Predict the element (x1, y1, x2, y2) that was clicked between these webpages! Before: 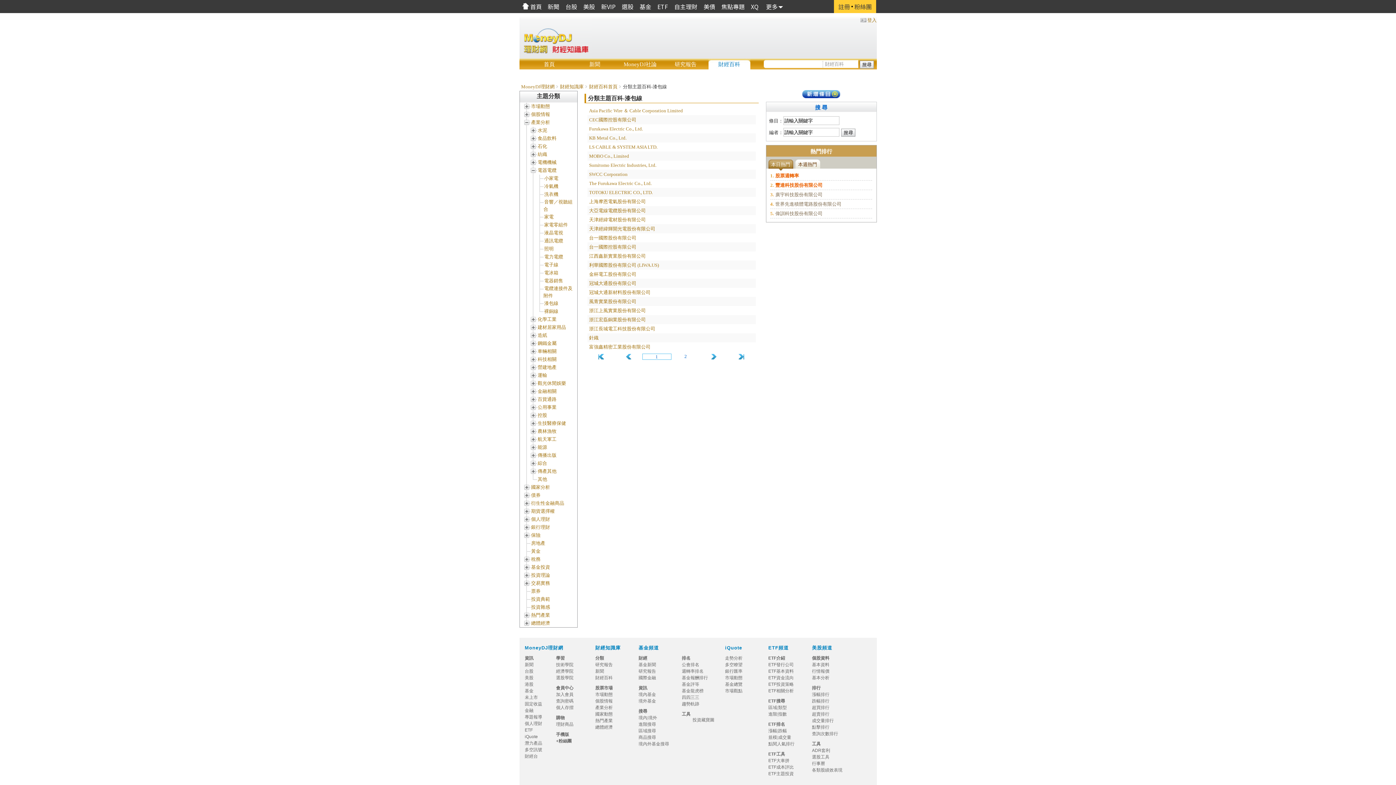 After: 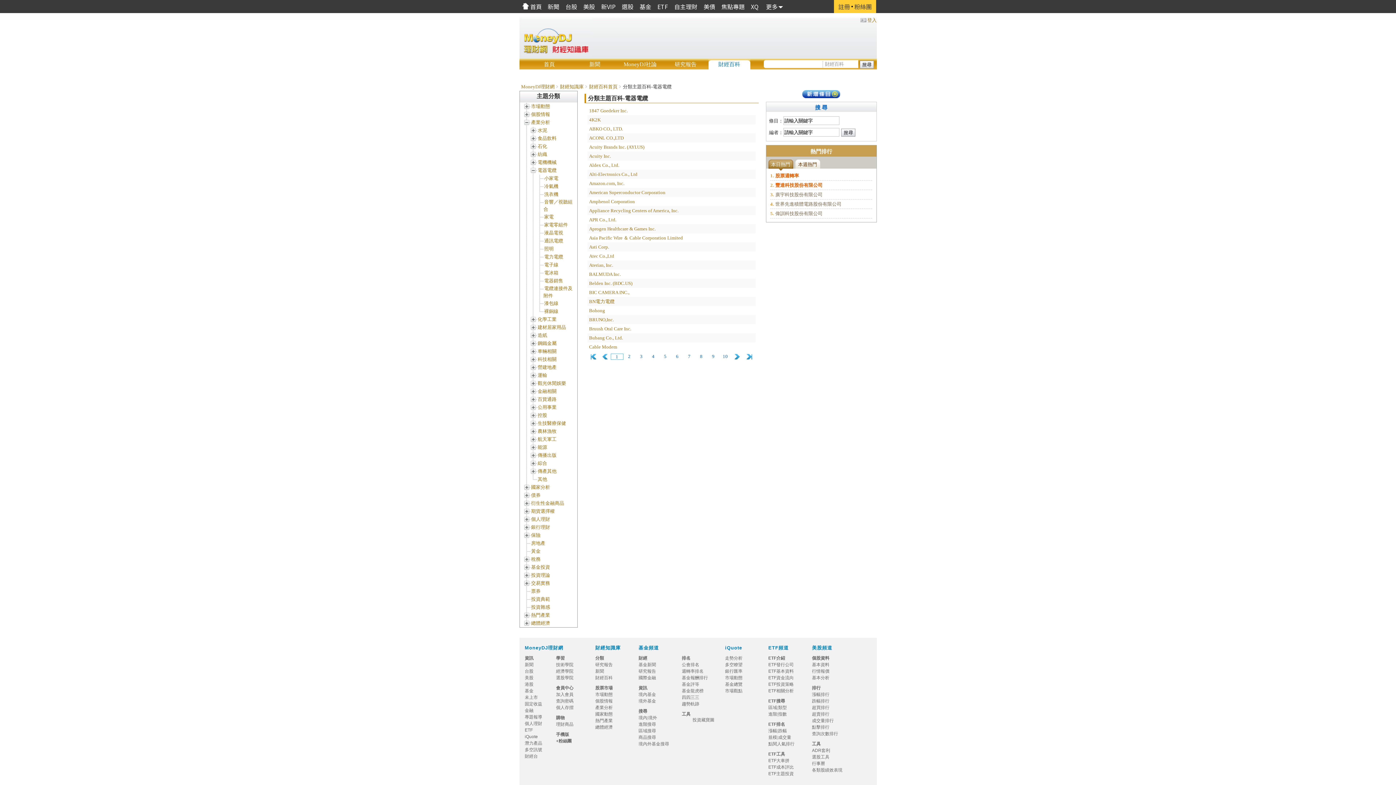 Action: bbox: (537, 167, 556, 173) label: 電器電纜